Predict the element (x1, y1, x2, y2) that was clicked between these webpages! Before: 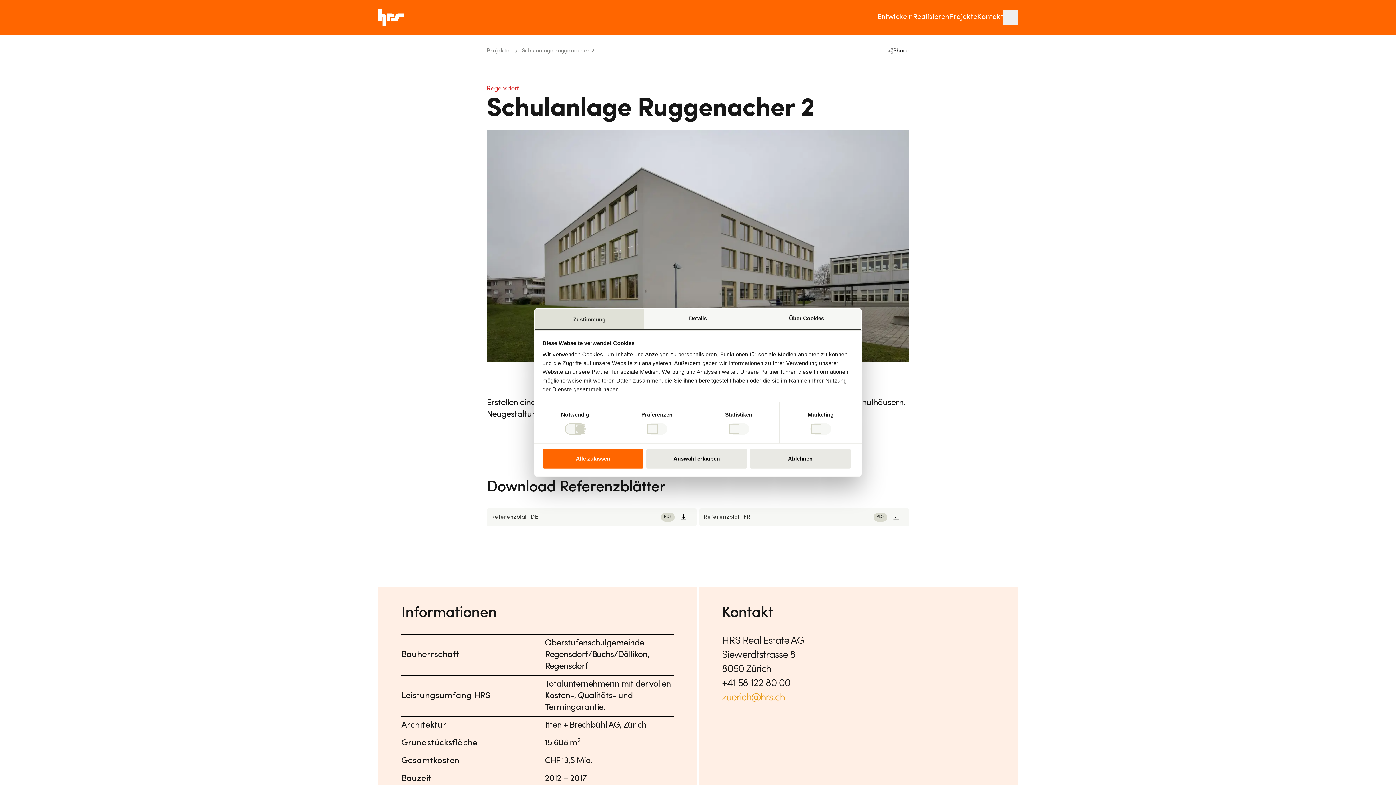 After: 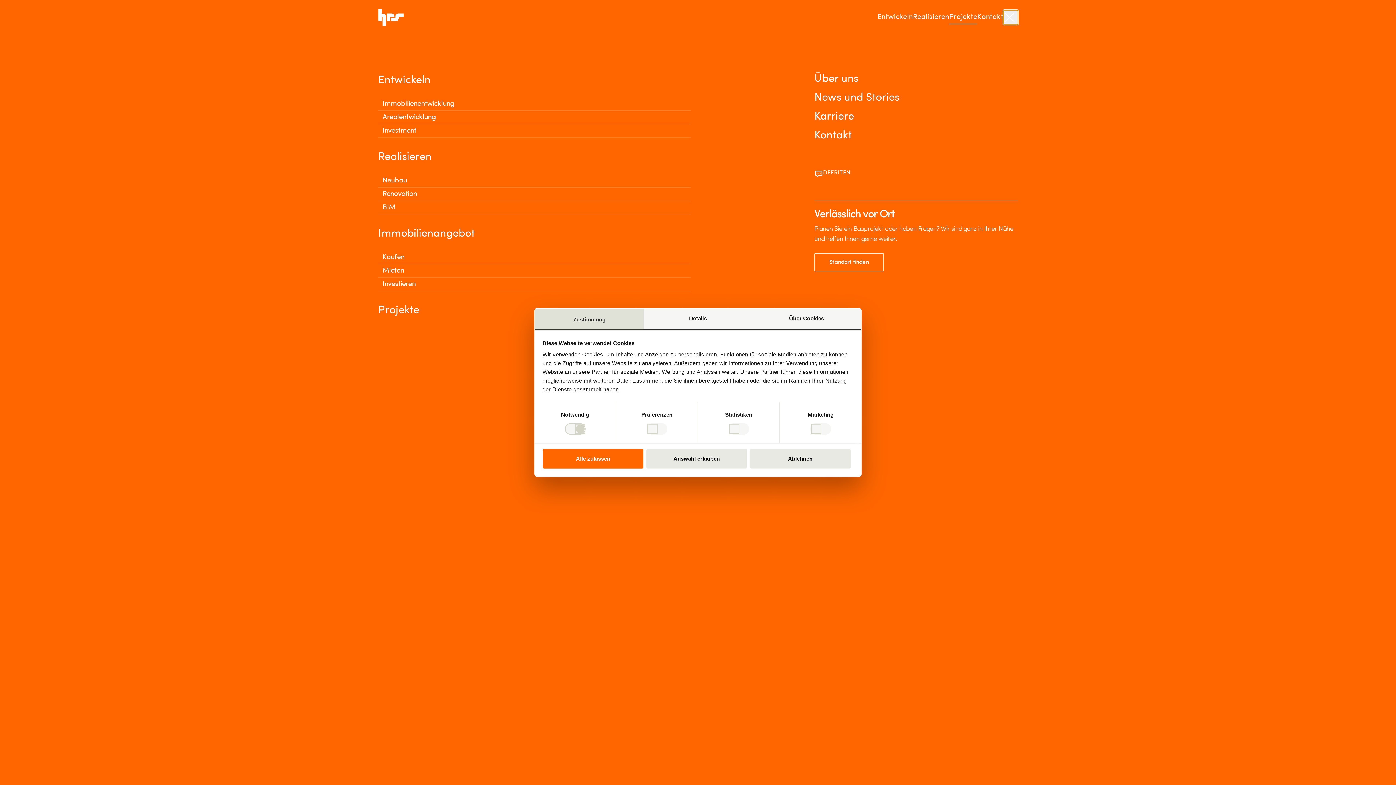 Action: label: Toggle menu bbox: (1003, 10, 1018, 24)